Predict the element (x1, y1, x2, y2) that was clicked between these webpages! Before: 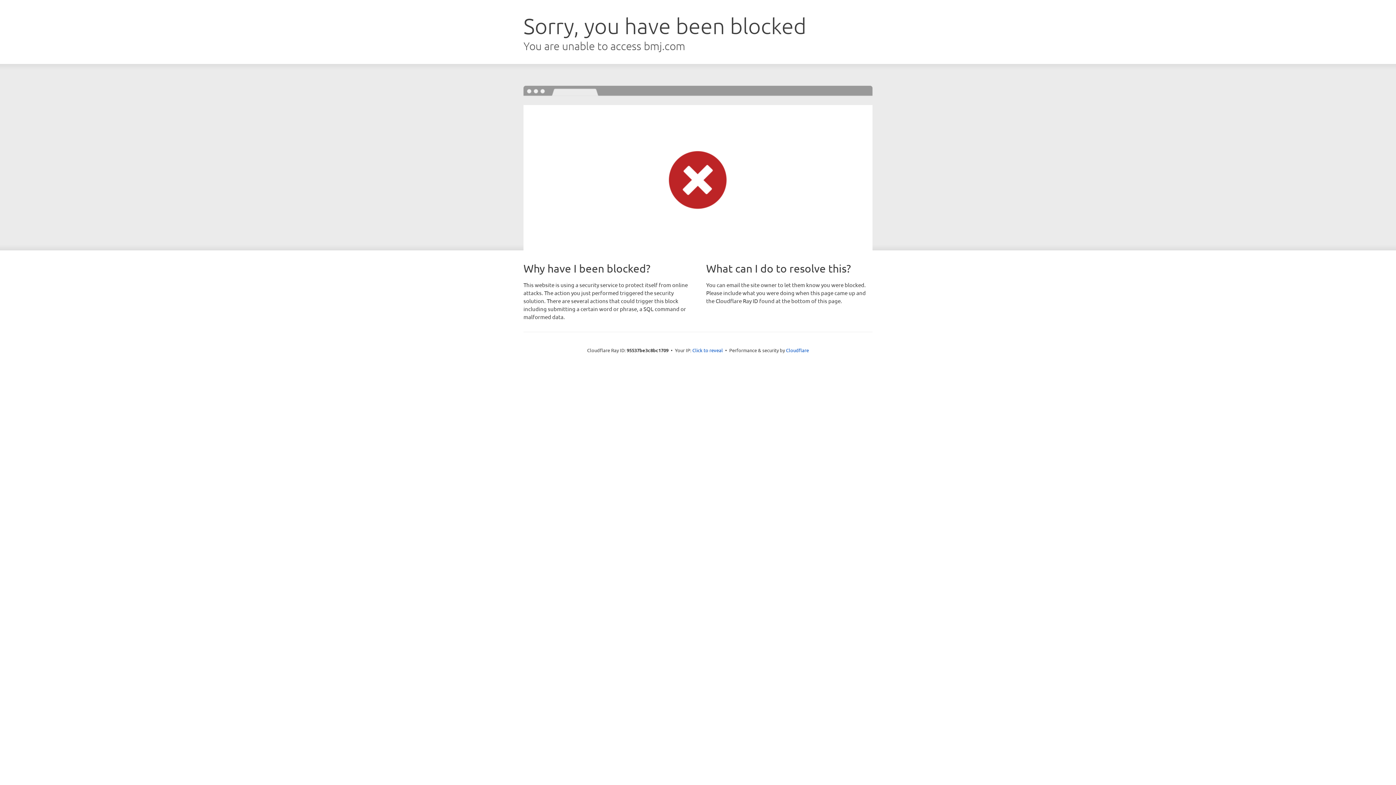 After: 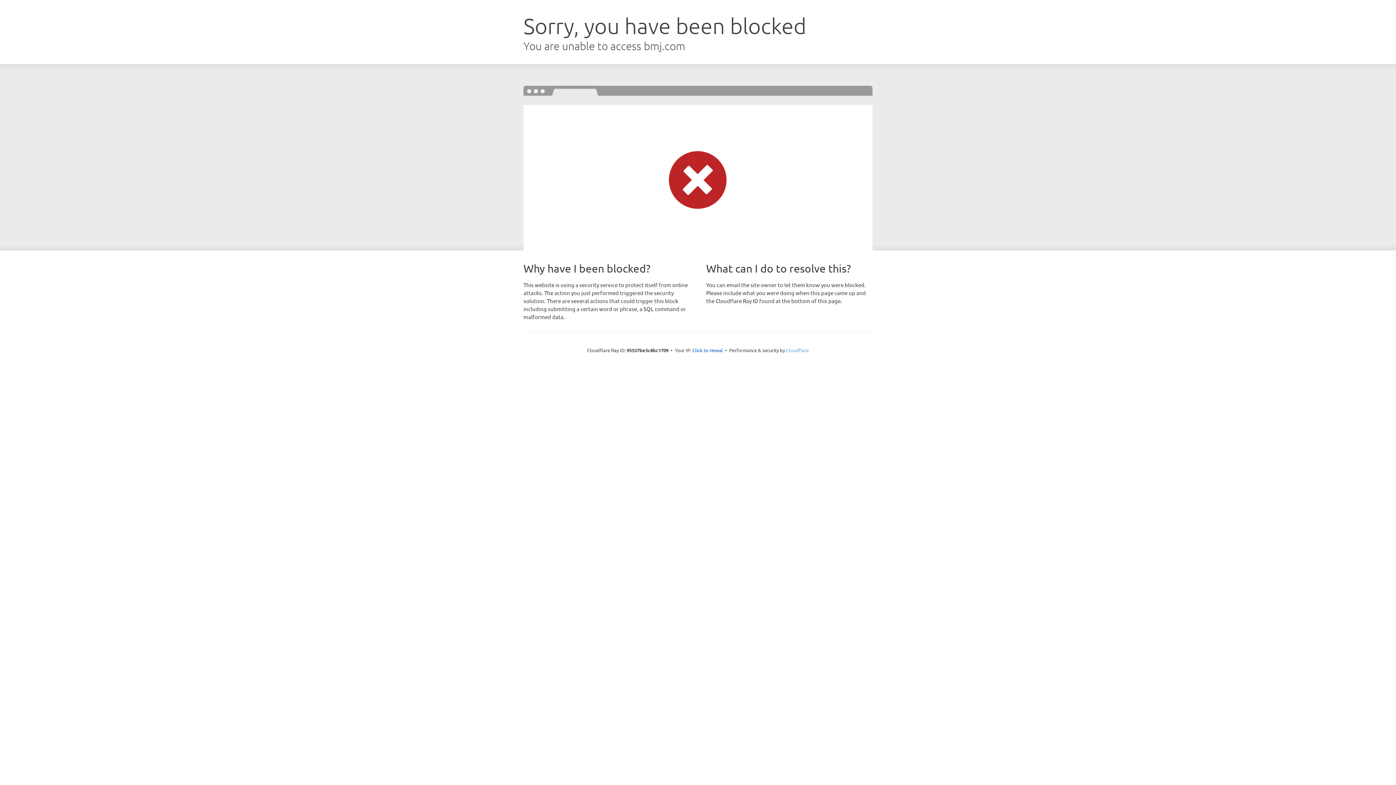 Action: label: Cloudflare bbox: (786, 347, 809, 353)